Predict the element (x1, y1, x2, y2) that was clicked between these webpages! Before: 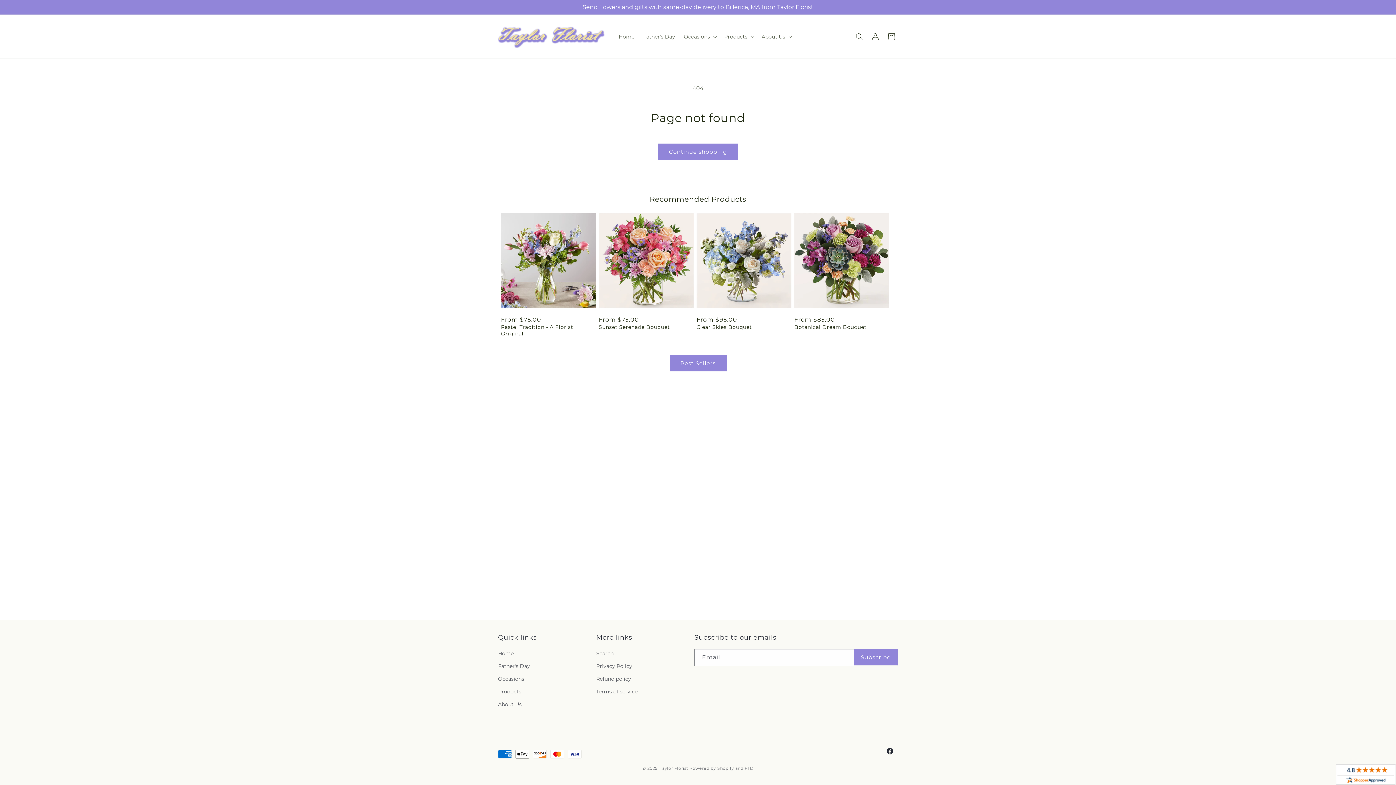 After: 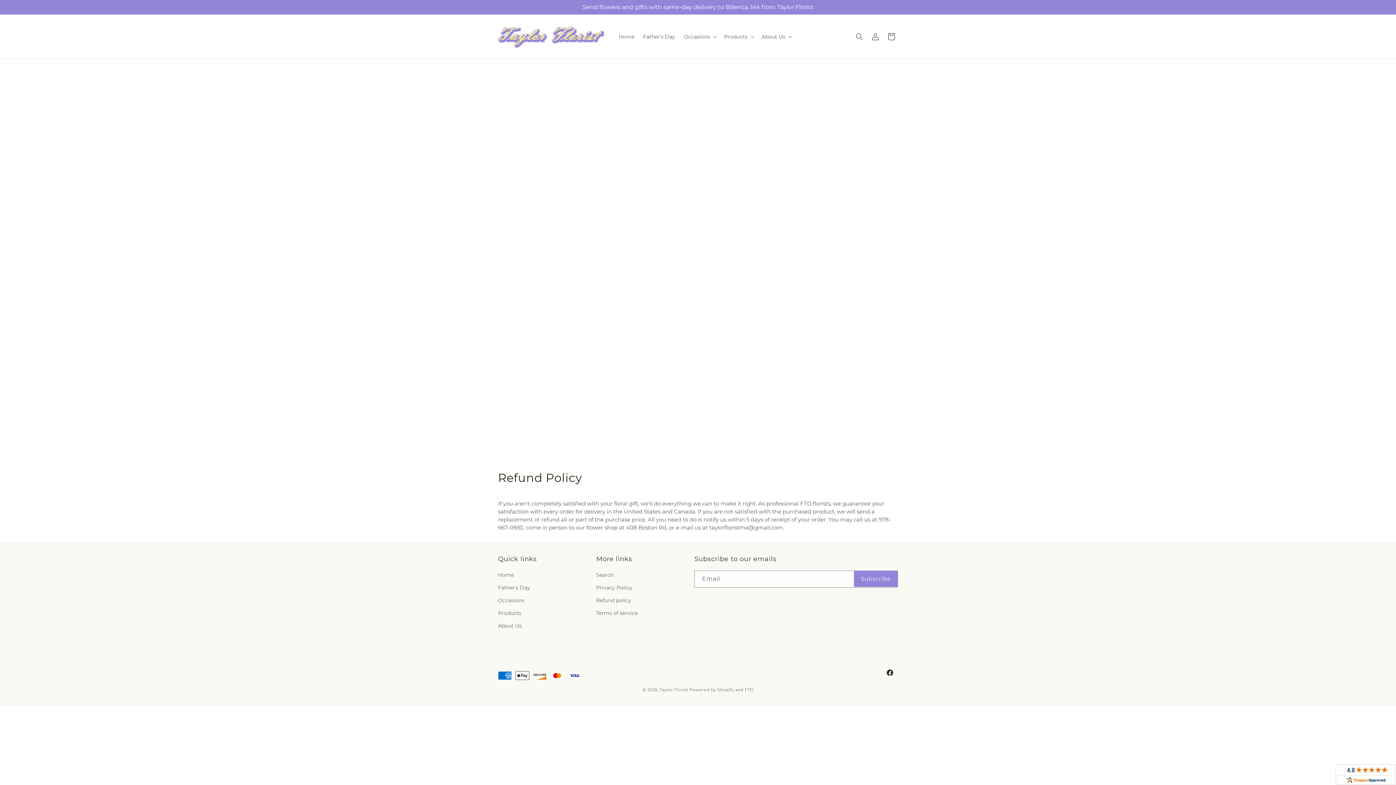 Action: label: Refund policy bbox: (596, 673, 631, 685)